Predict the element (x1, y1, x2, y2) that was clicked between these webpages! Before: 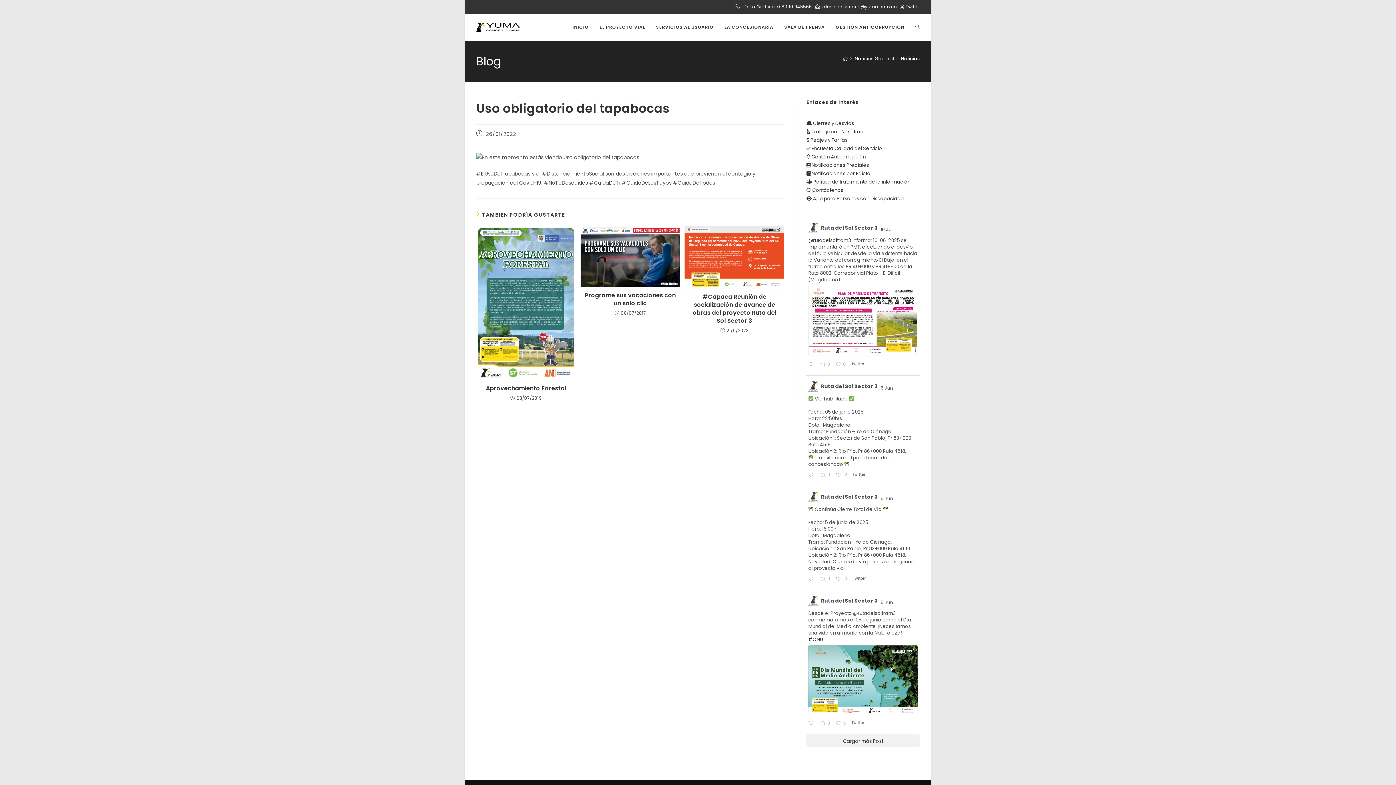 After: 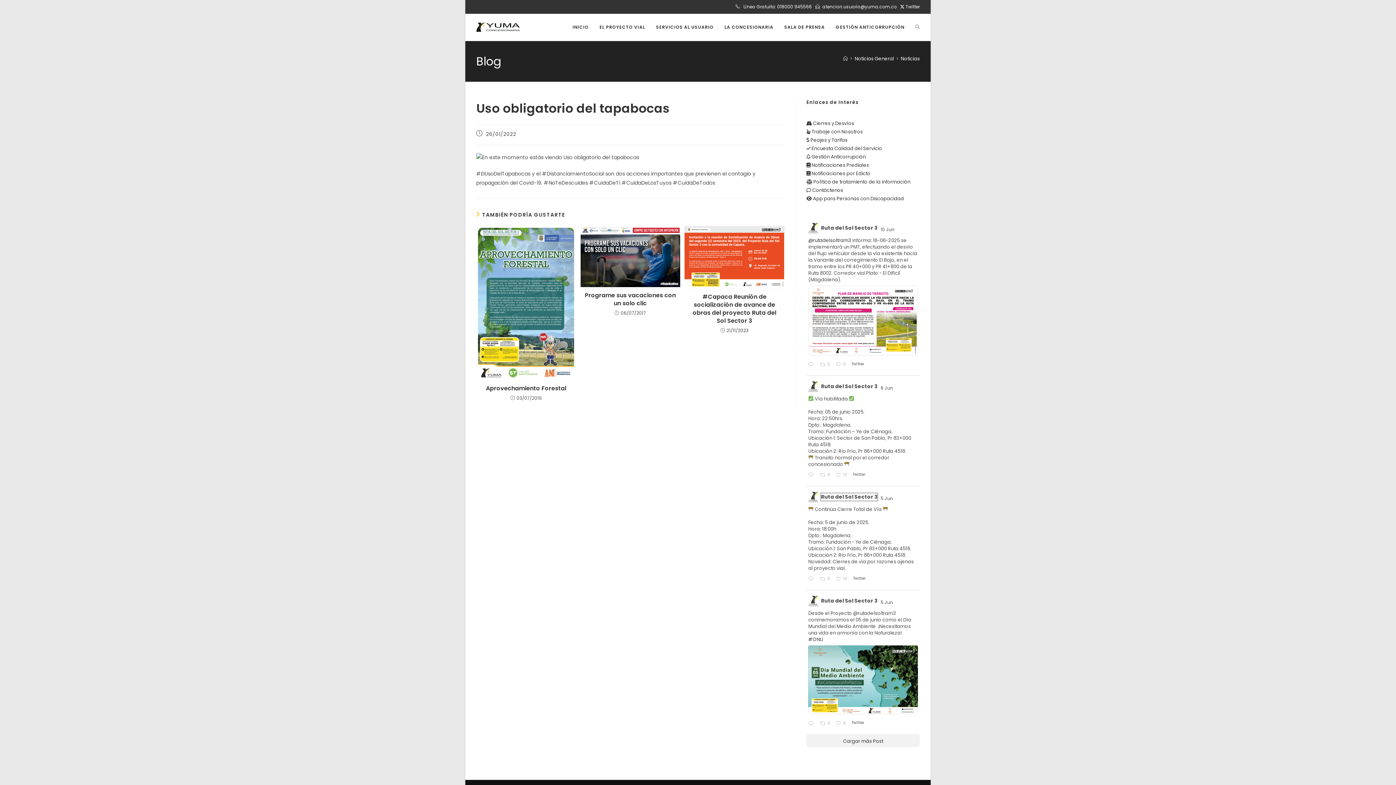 Action: label: Ruta del Sol Sector 3 bbox: (821, 493, 877, 500)